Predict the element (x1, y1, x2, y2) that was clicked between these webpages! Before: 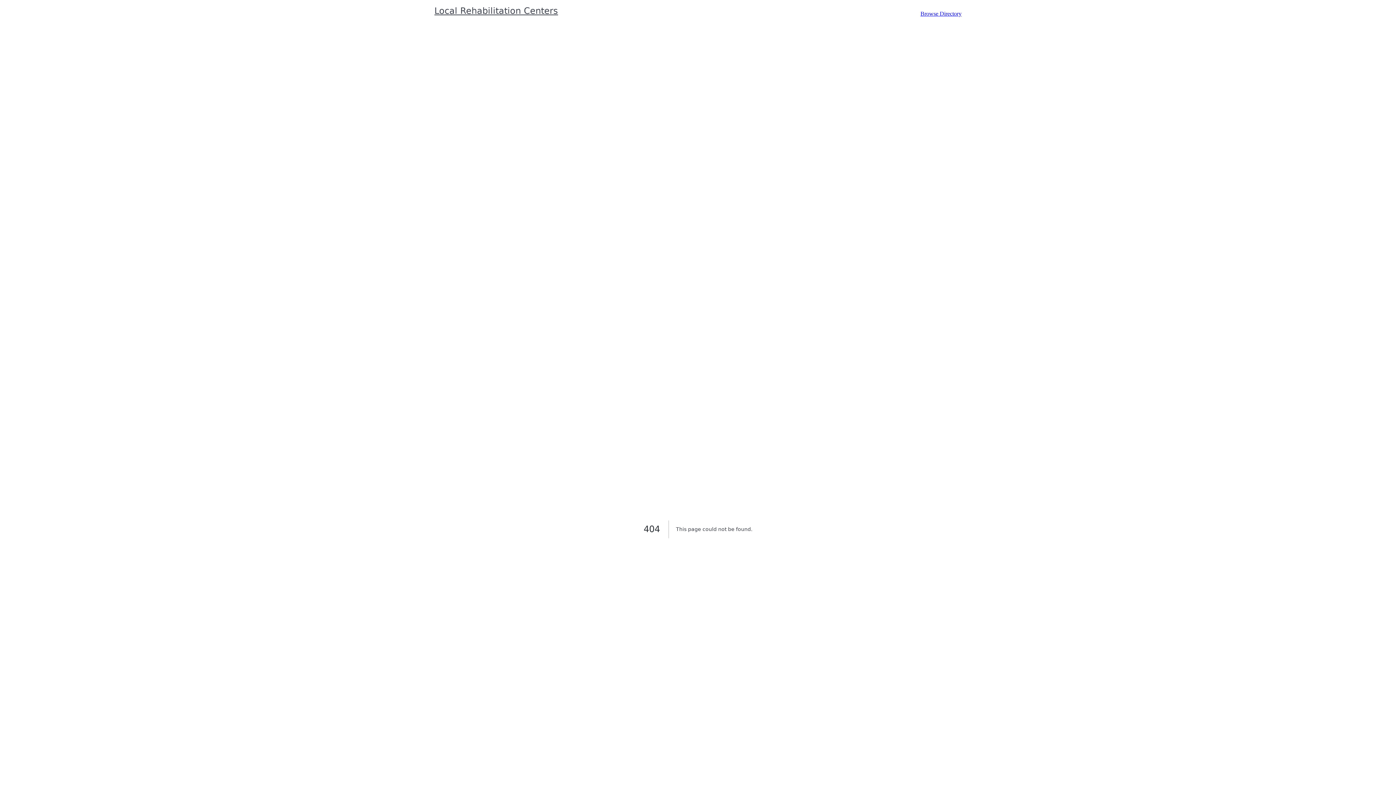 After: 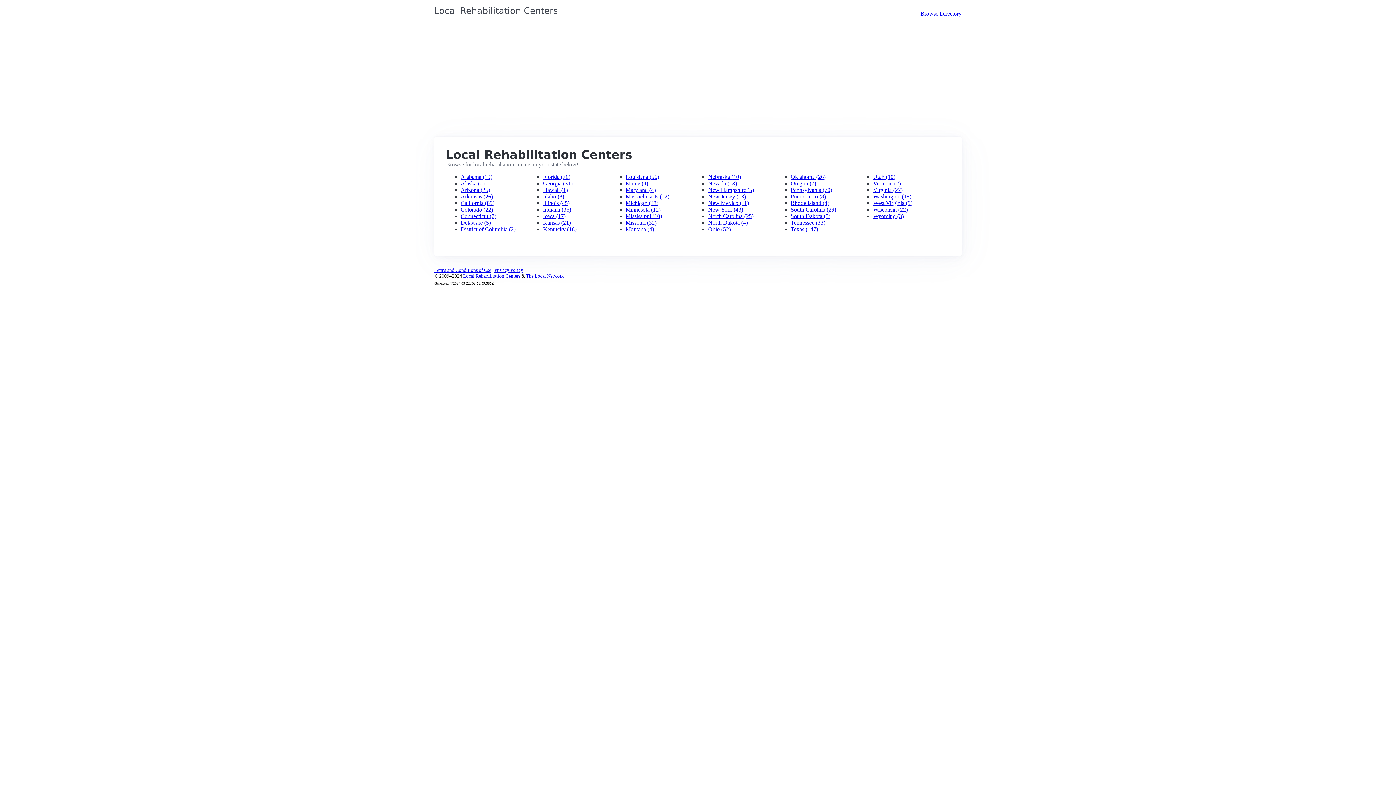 Action: label: Local Rehabilitation Centers bbox: (434, 5, 558, 16)